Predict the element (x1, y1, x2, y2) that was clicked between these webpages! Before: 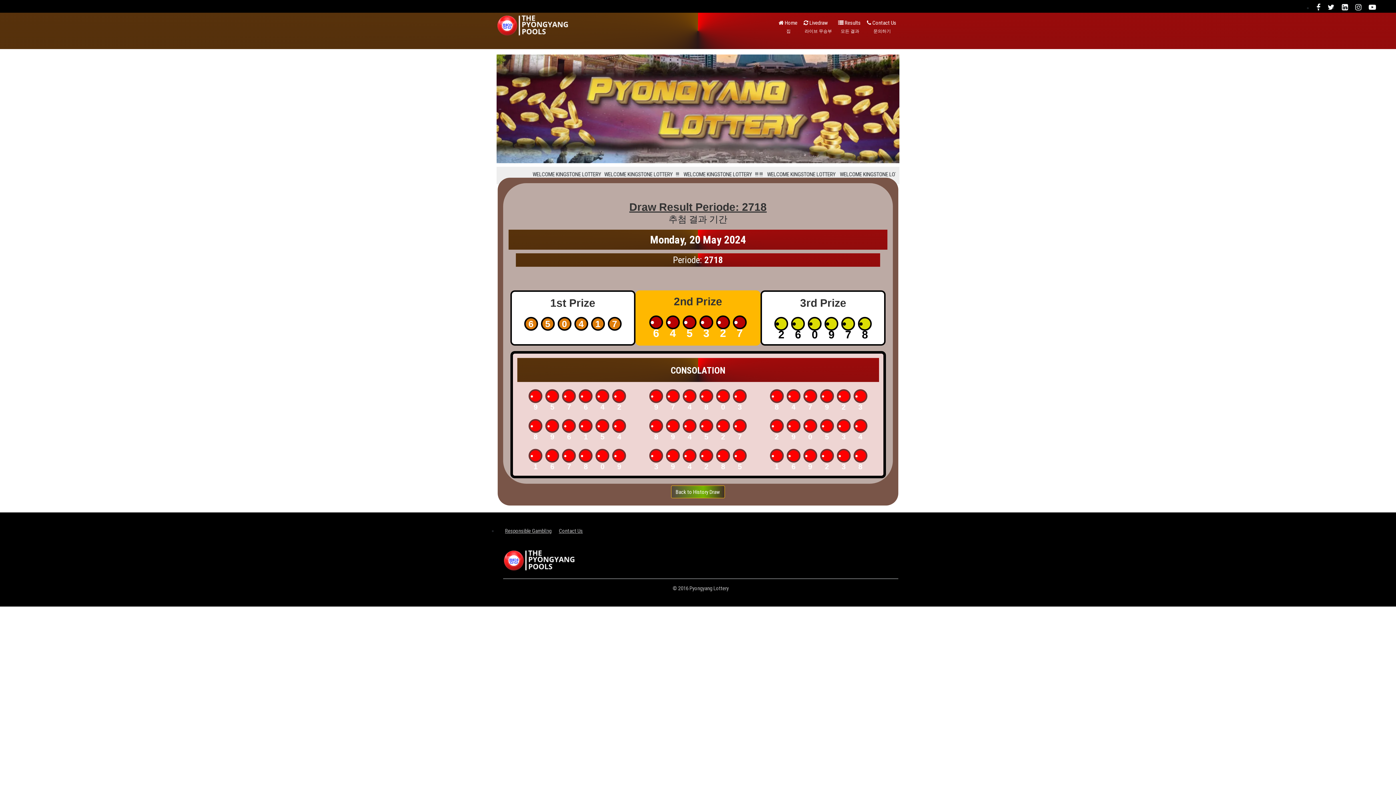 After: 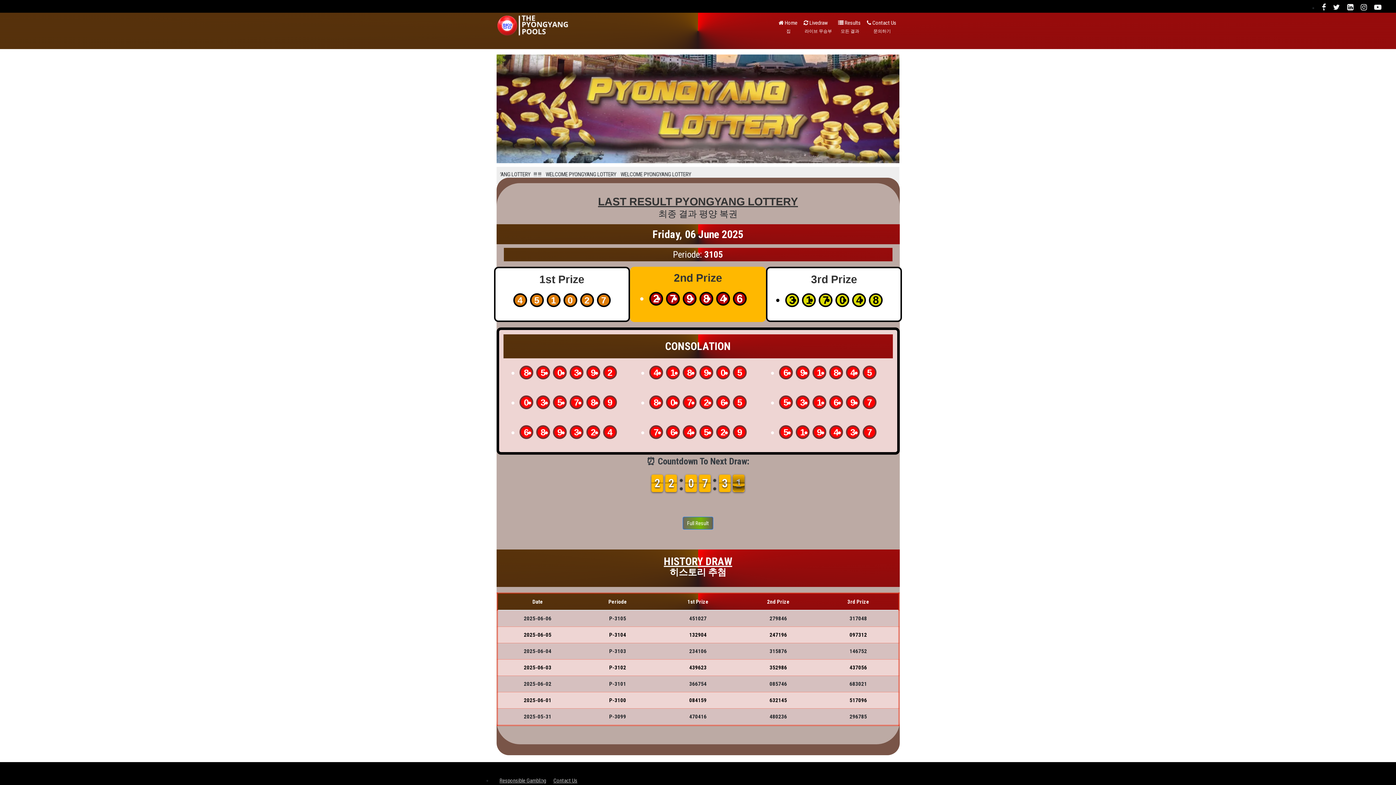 Action: bbox: (503, 548, 576, 573)